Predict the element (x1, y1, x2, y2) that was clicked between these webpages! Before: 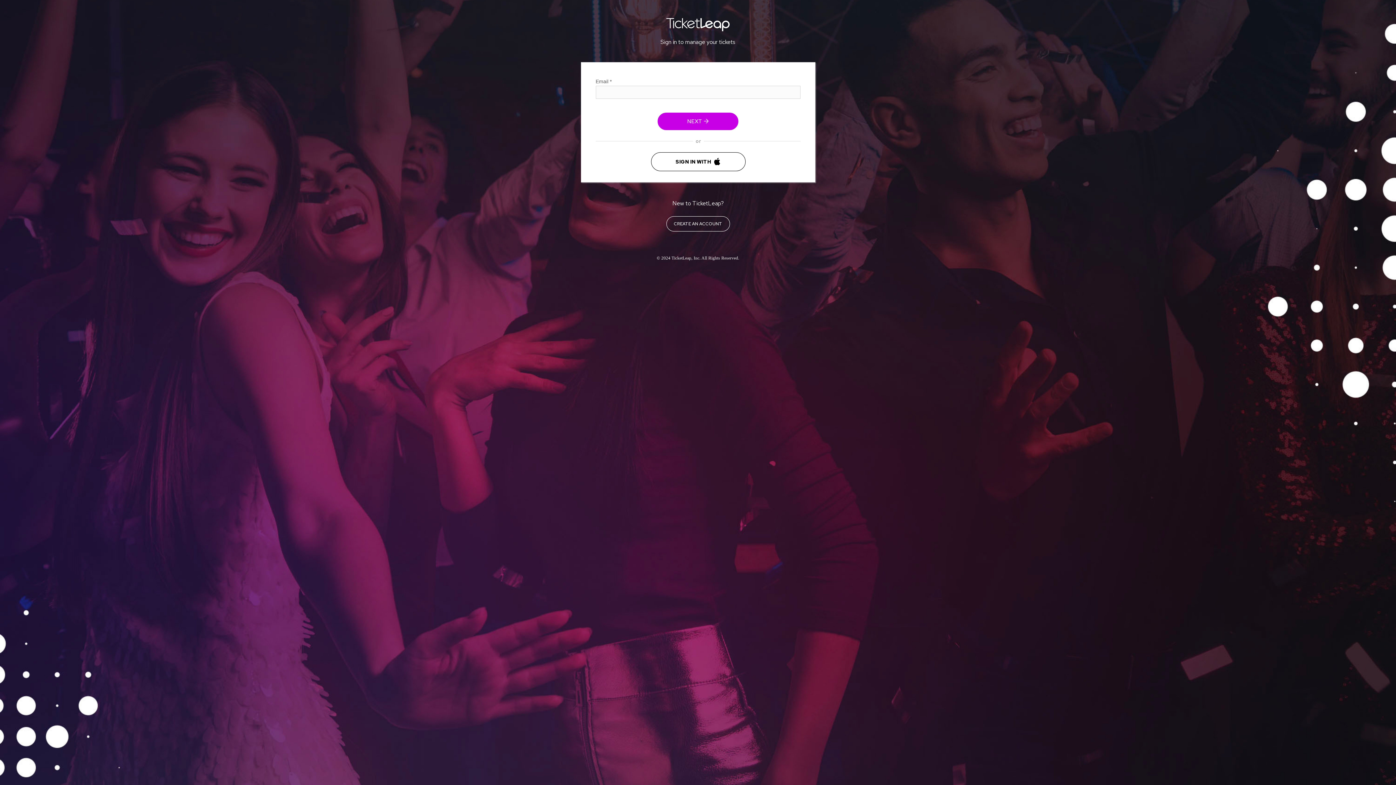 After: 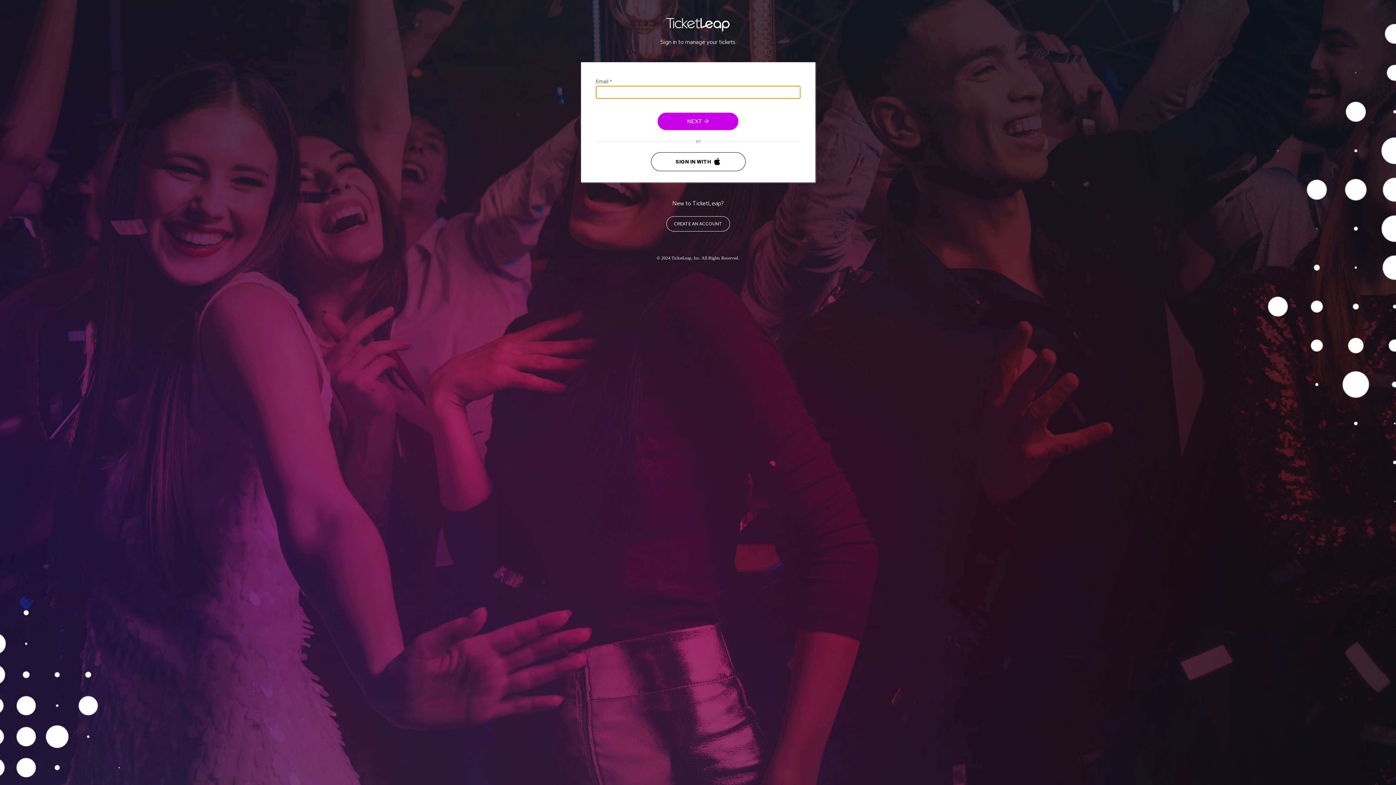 Action: bbox: (657, 112, 738, 130) label: NEXT 